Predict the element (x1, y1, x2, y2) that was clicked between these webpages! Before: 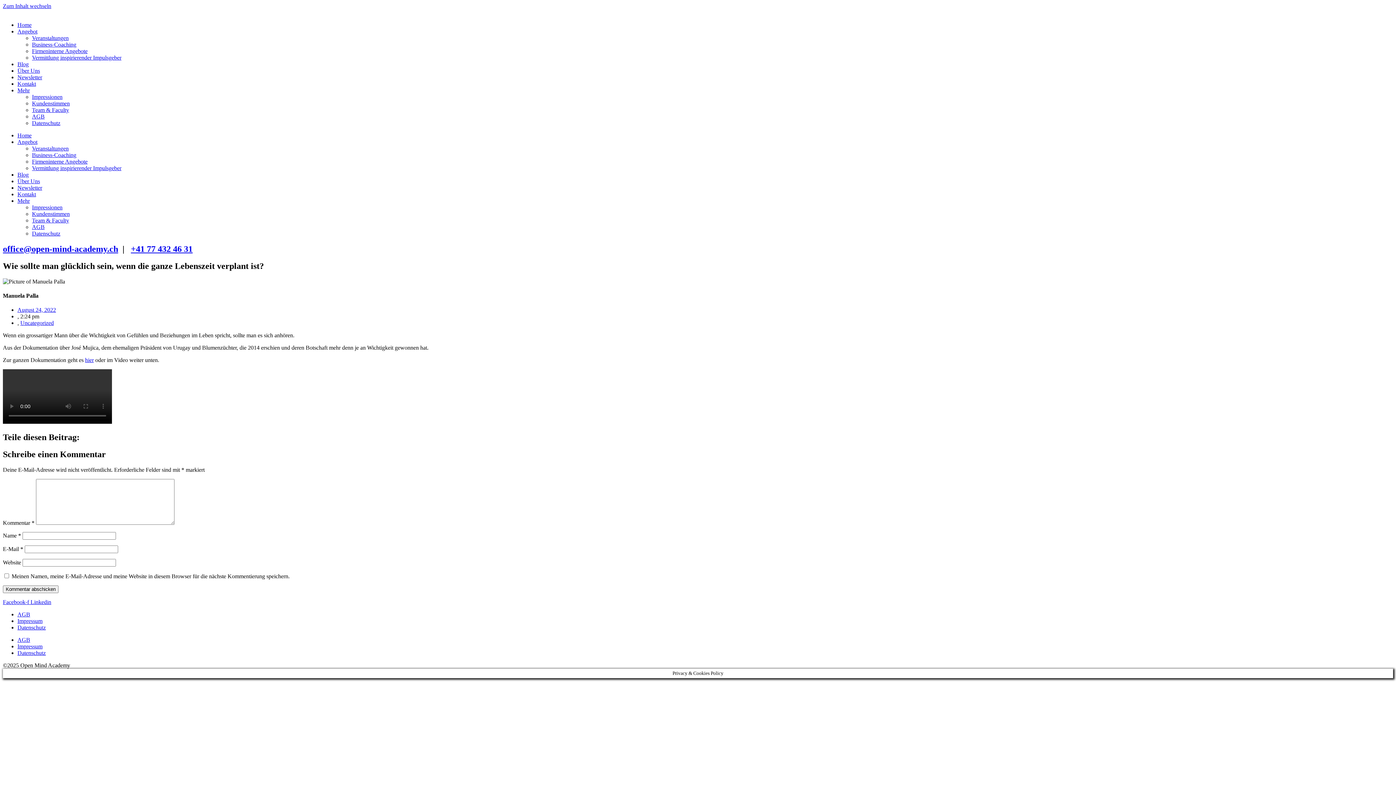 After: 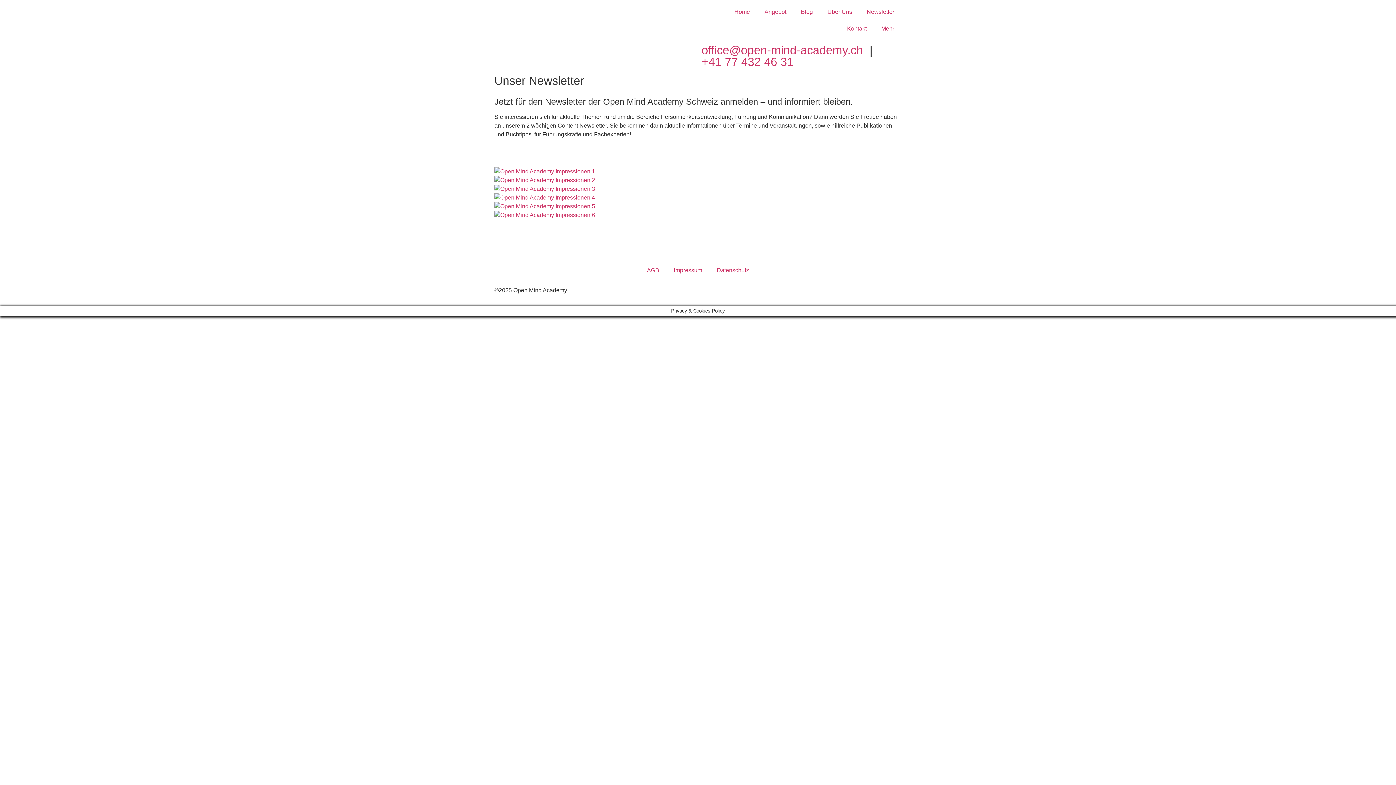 Action: bbox: (17, 184, 42, 190) label: Newsletter